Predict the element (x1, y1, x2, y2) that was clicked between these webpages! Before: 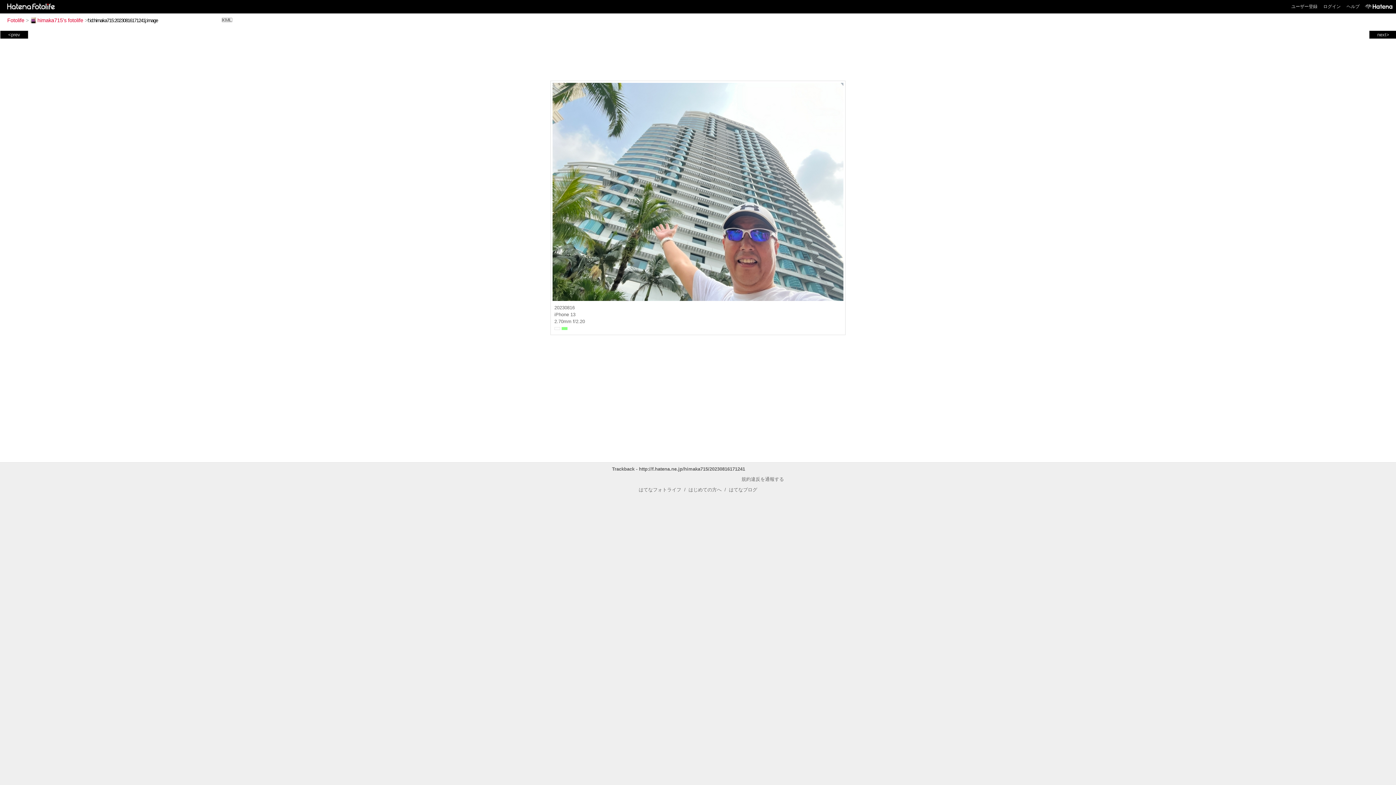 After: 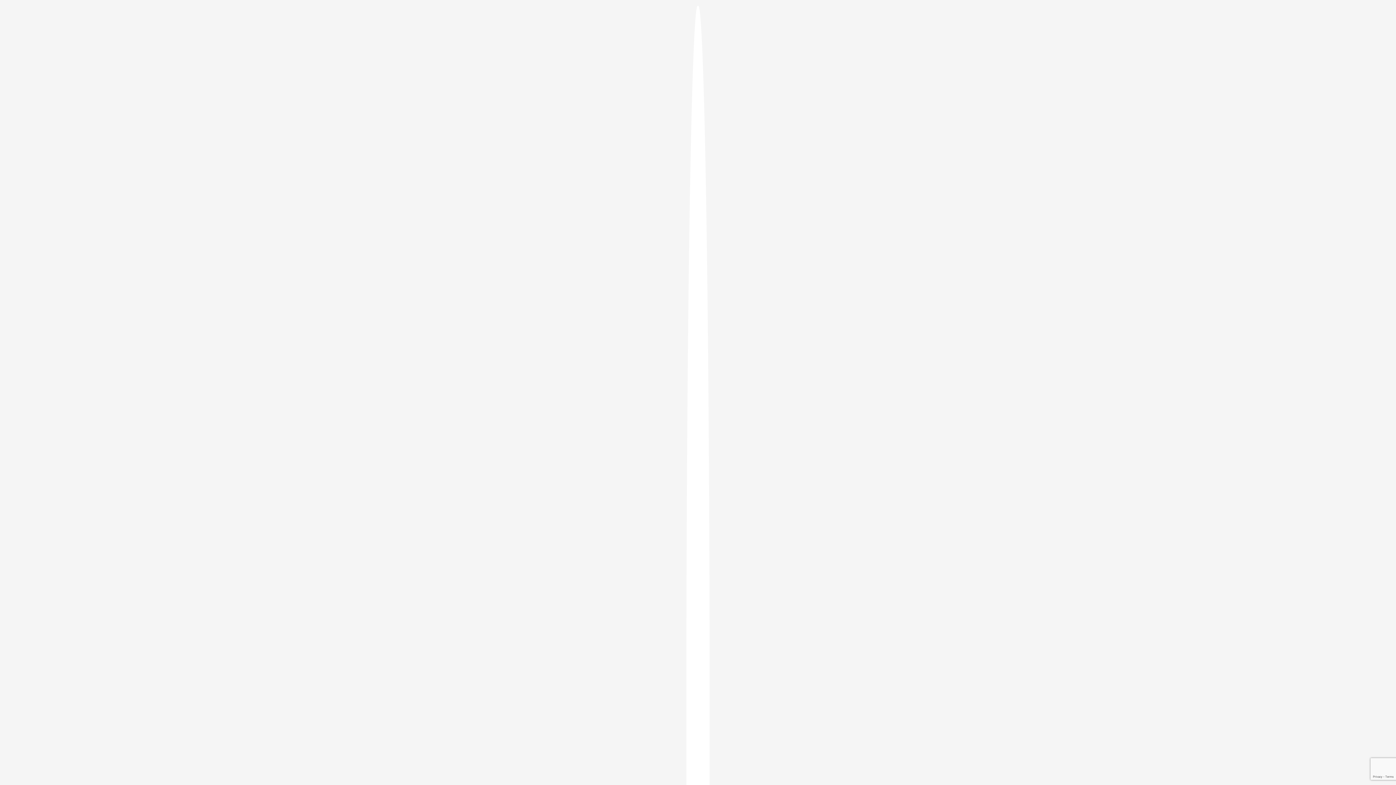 Action: label: ユーザー登録 bbox: (1291, 4, 1317, 9)